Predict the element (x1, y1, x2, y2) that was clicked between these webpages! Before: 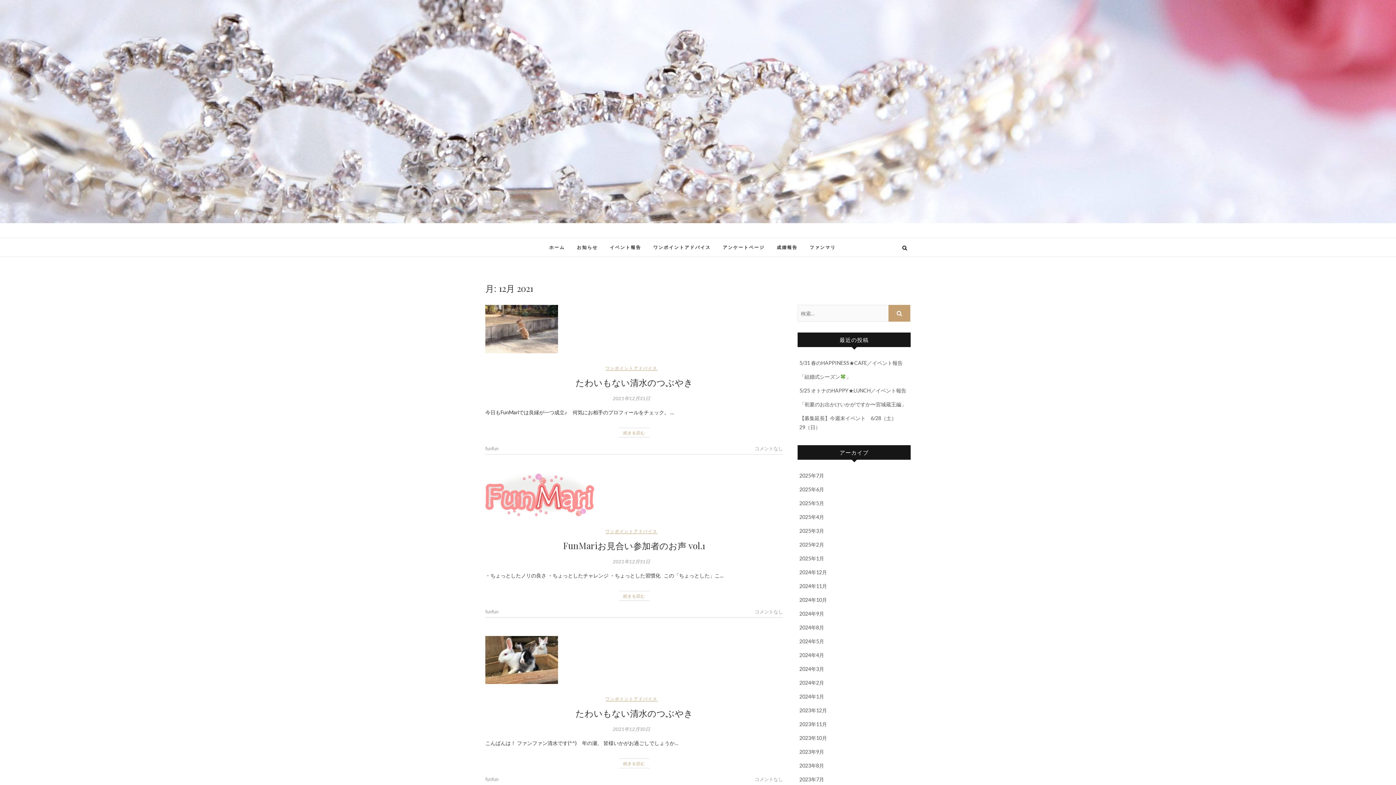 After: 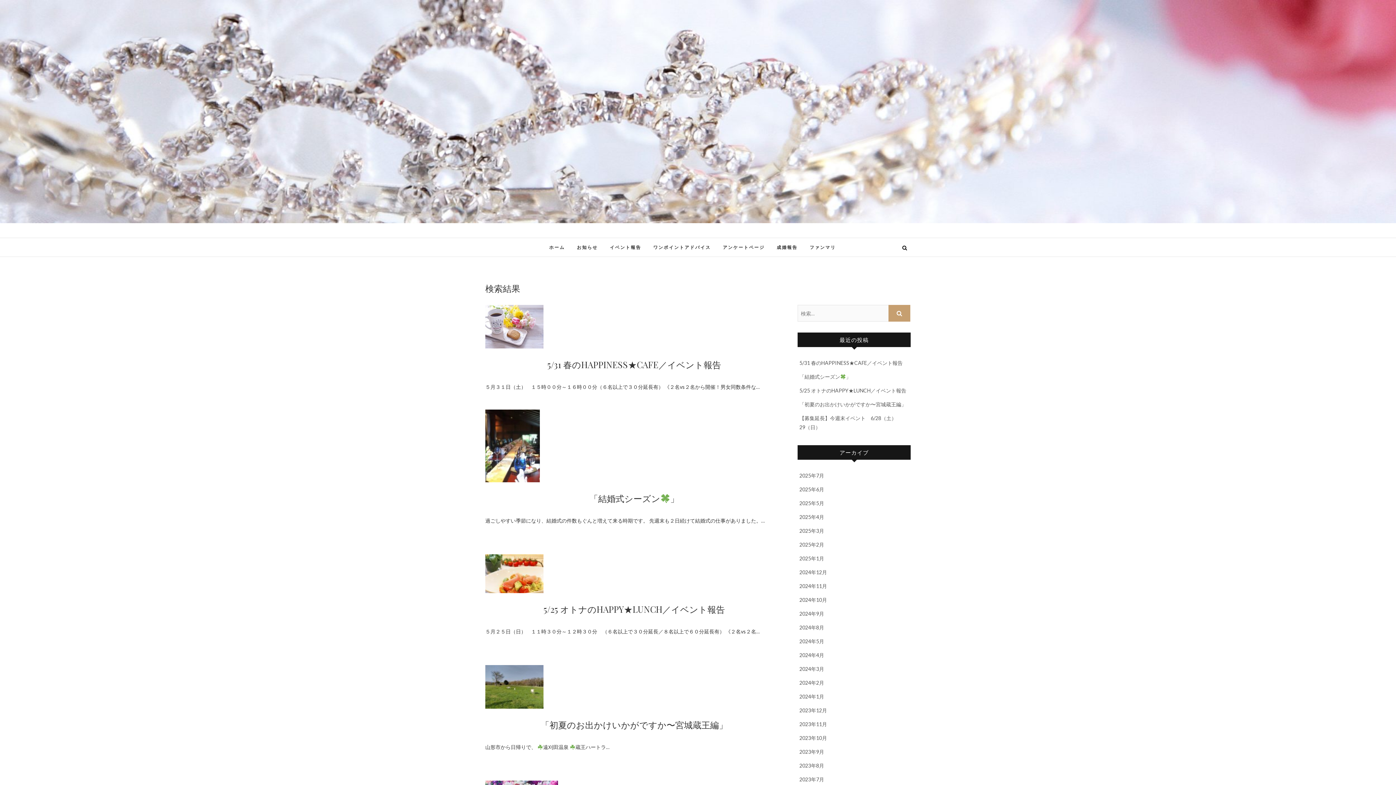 Action: bbox: (888, 305, 910, 321)